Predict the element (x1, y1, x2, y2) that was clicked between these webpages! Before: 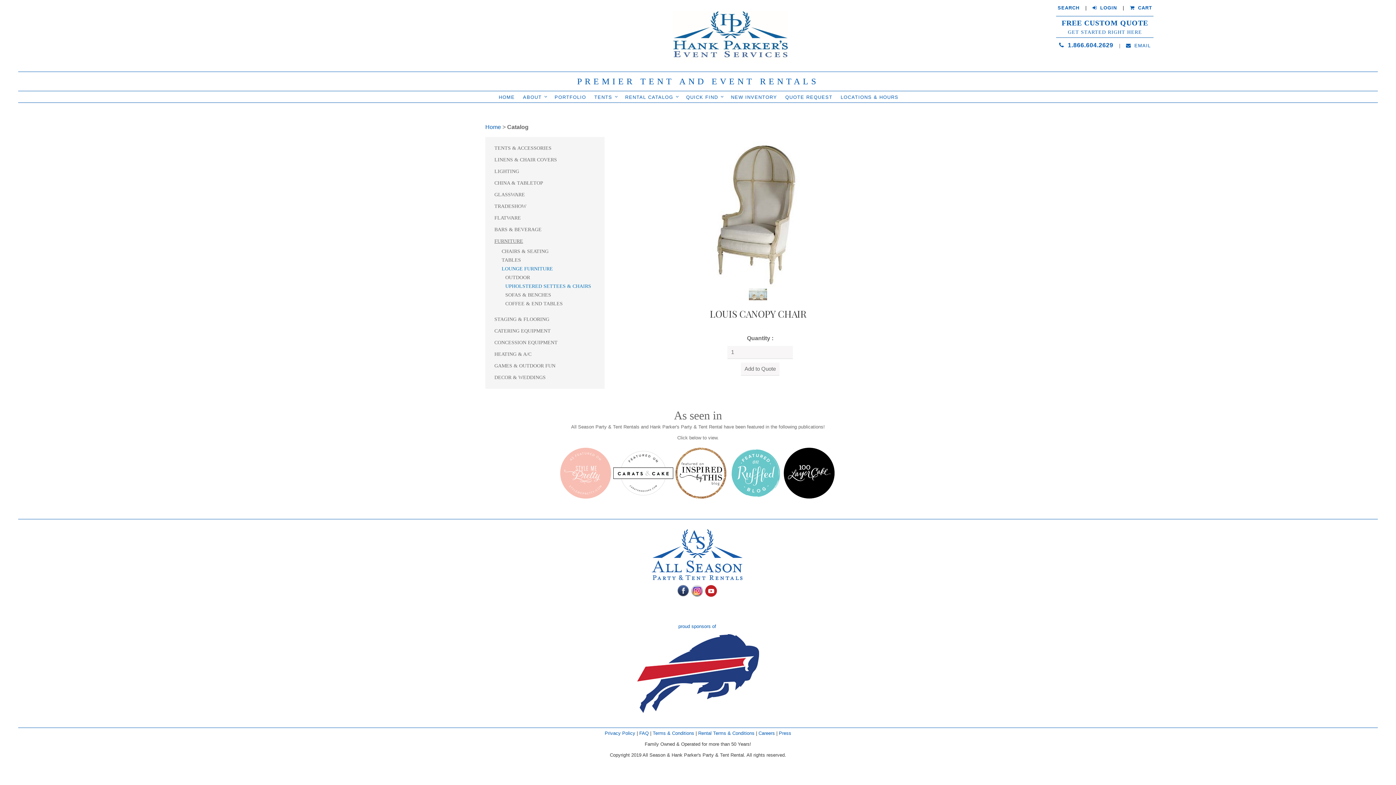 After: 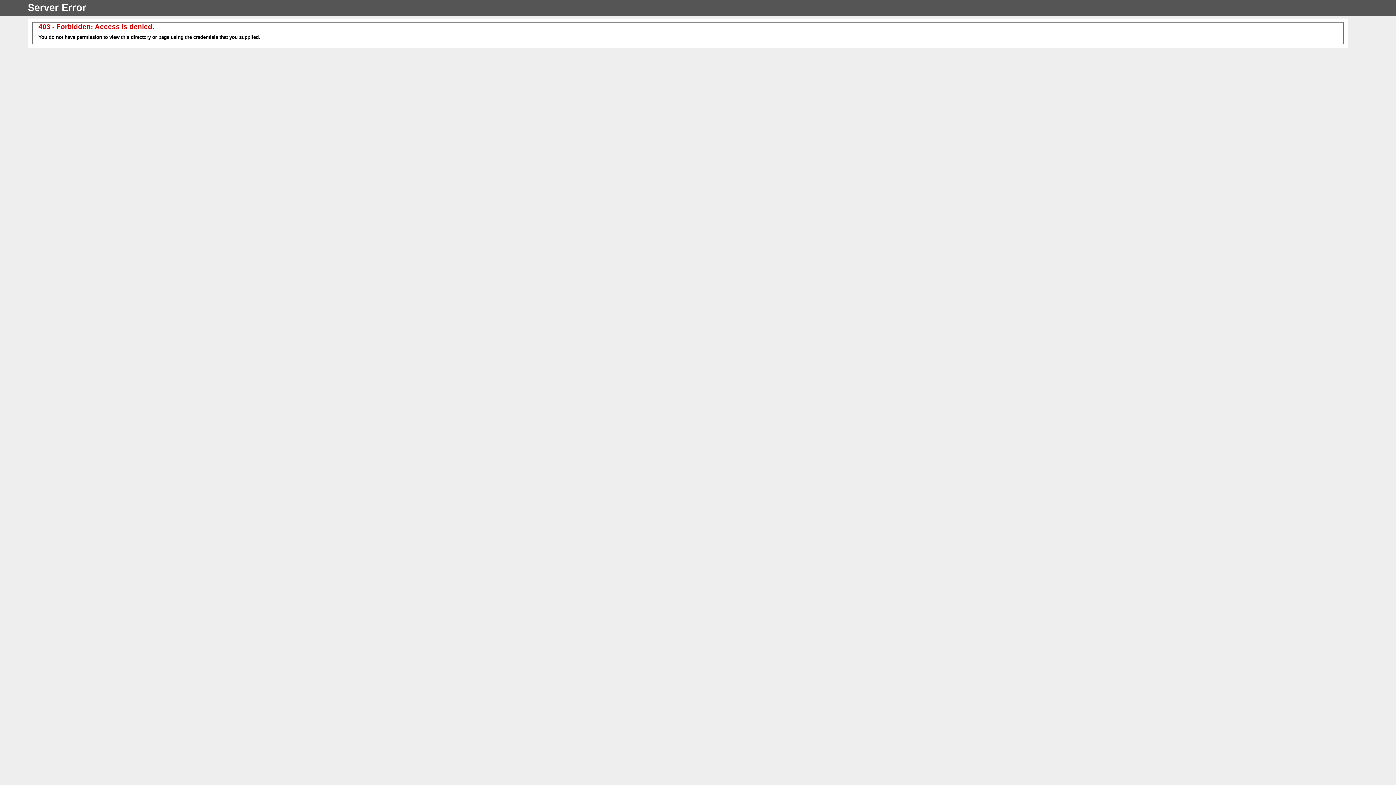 Action: bbox: (1092, 4, 1117, 11) label:   LOGIN